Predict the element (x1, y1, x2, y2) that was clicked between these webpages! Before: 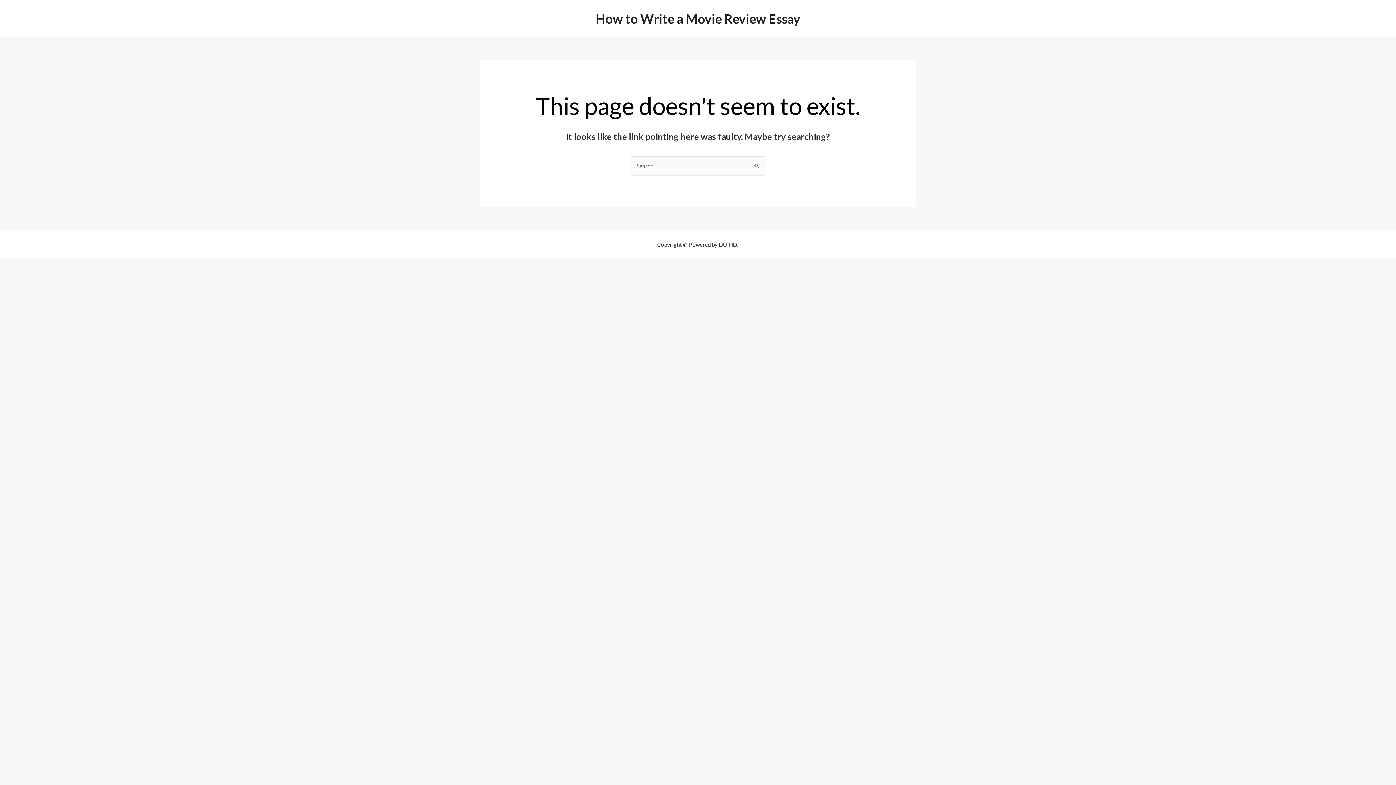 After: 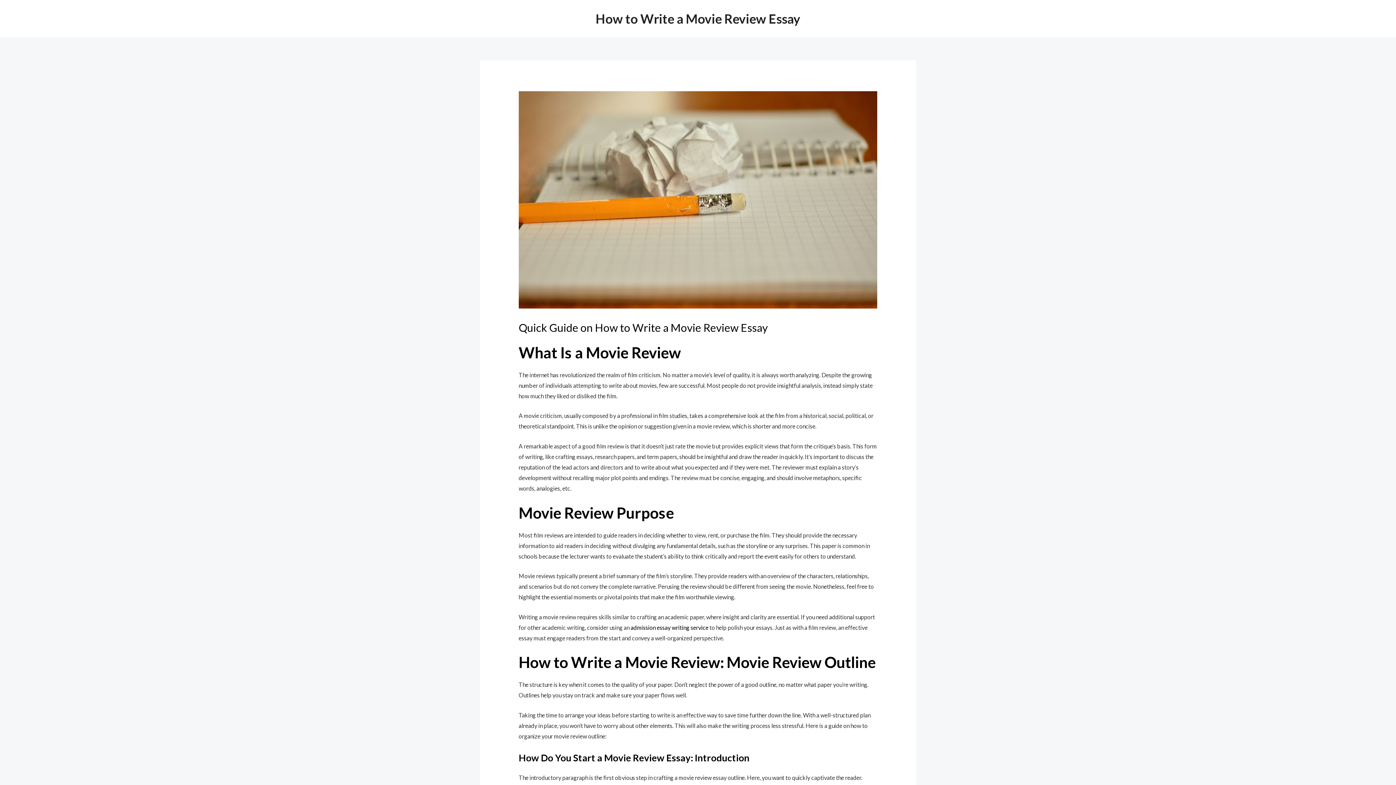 Action: bbox: (595, 10, 800, 26) label: How to Write a Movie Review Essay